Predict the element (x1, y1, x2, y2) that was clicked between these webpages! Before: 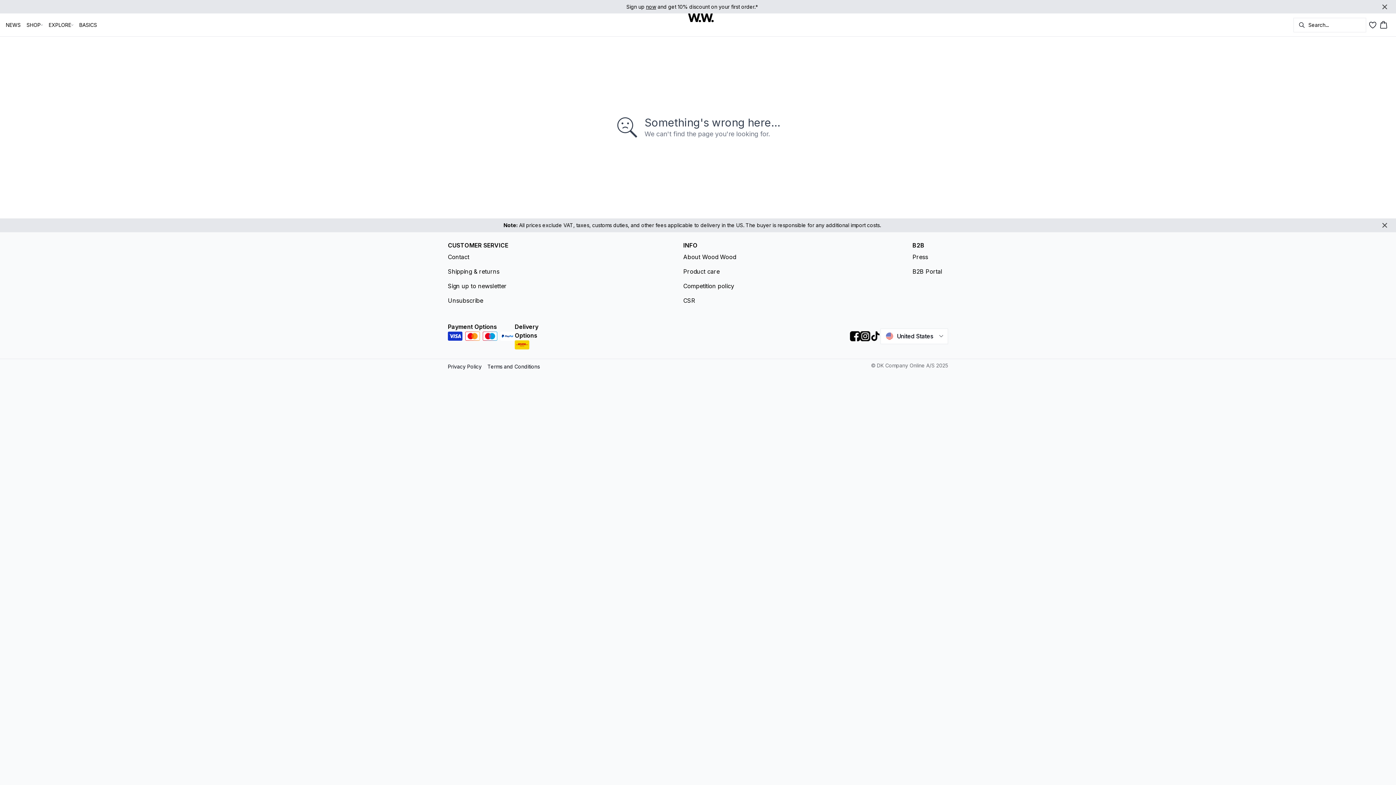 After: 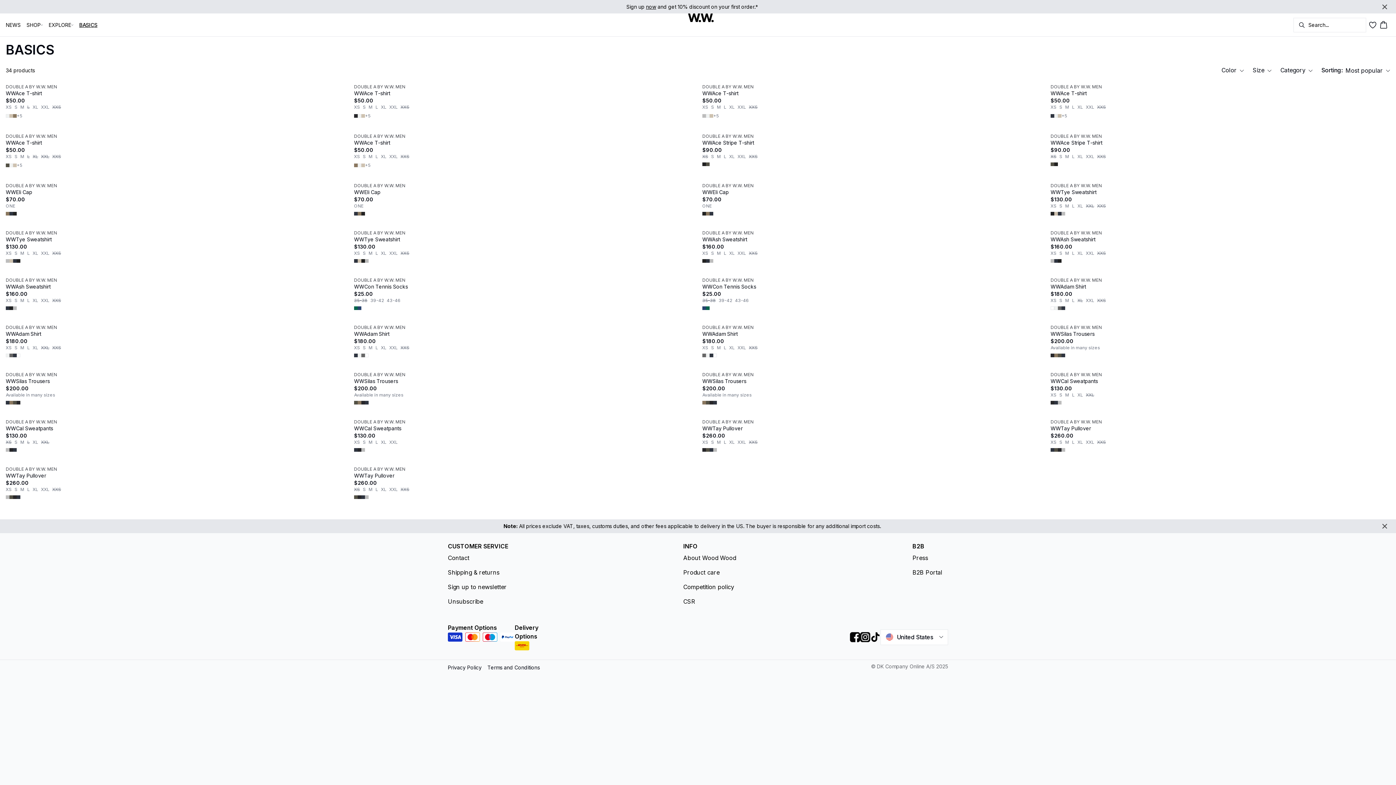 Action: bbox: (76, 13, 100, 36) label: BASICS